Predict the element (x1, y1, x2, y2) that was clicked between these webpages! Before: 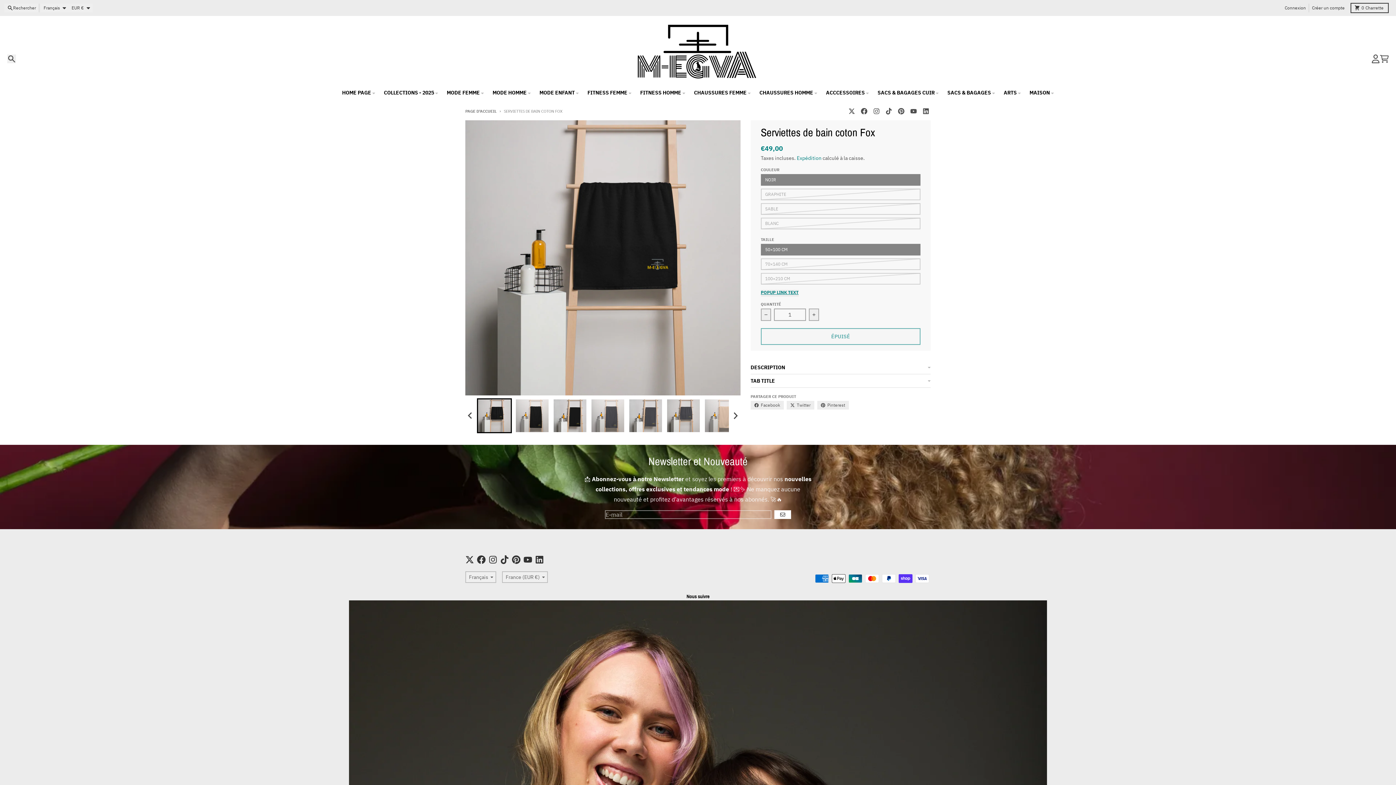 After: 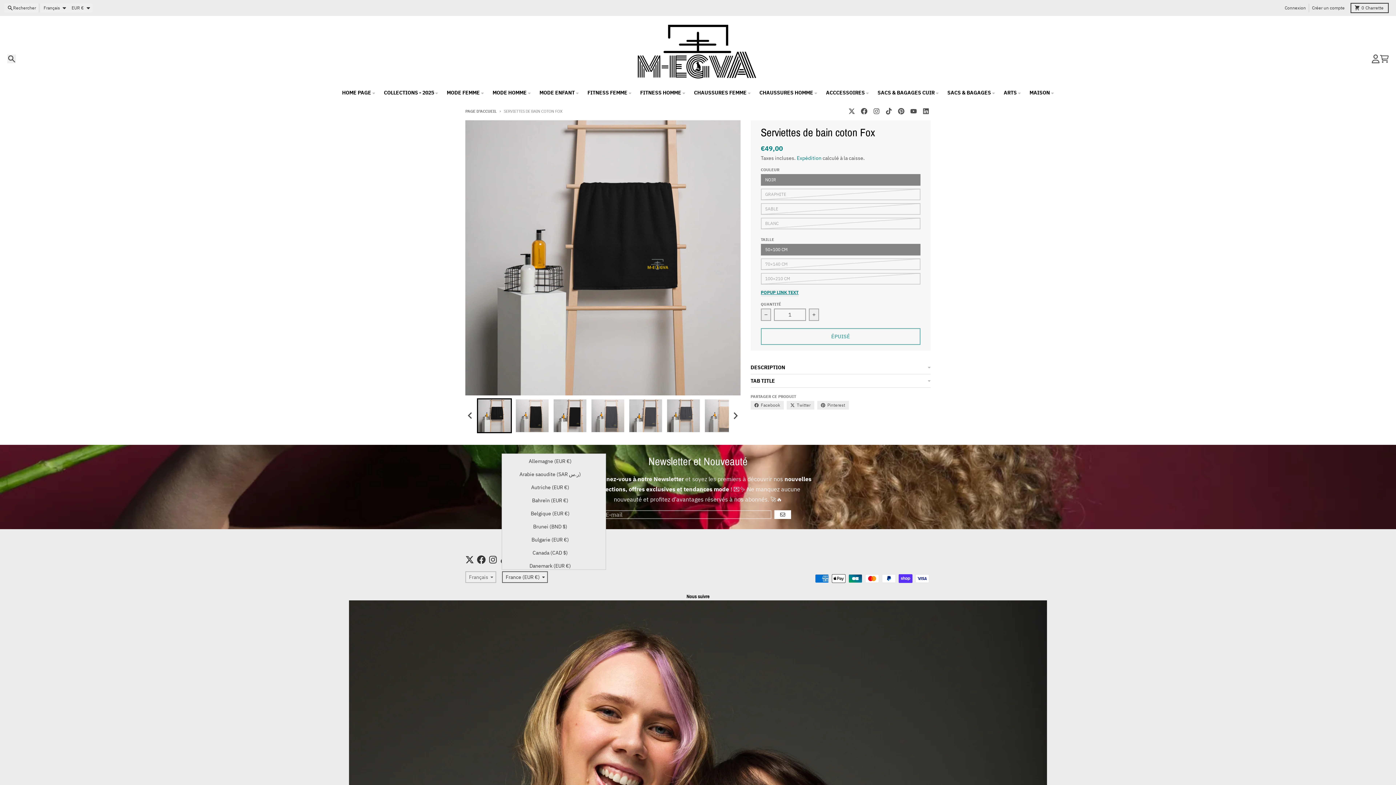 Action: label: France (EUR €) bbox: (502, 571, 548, 583)